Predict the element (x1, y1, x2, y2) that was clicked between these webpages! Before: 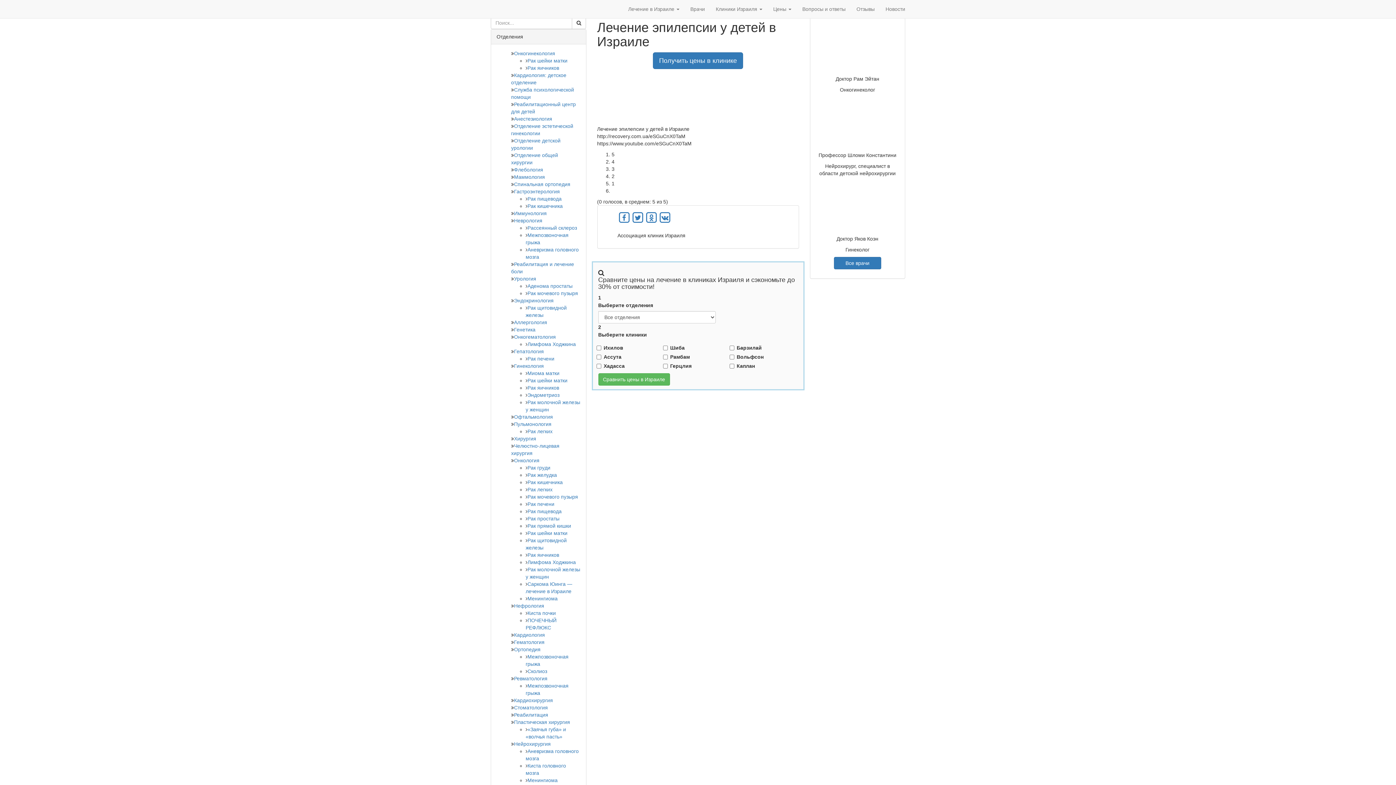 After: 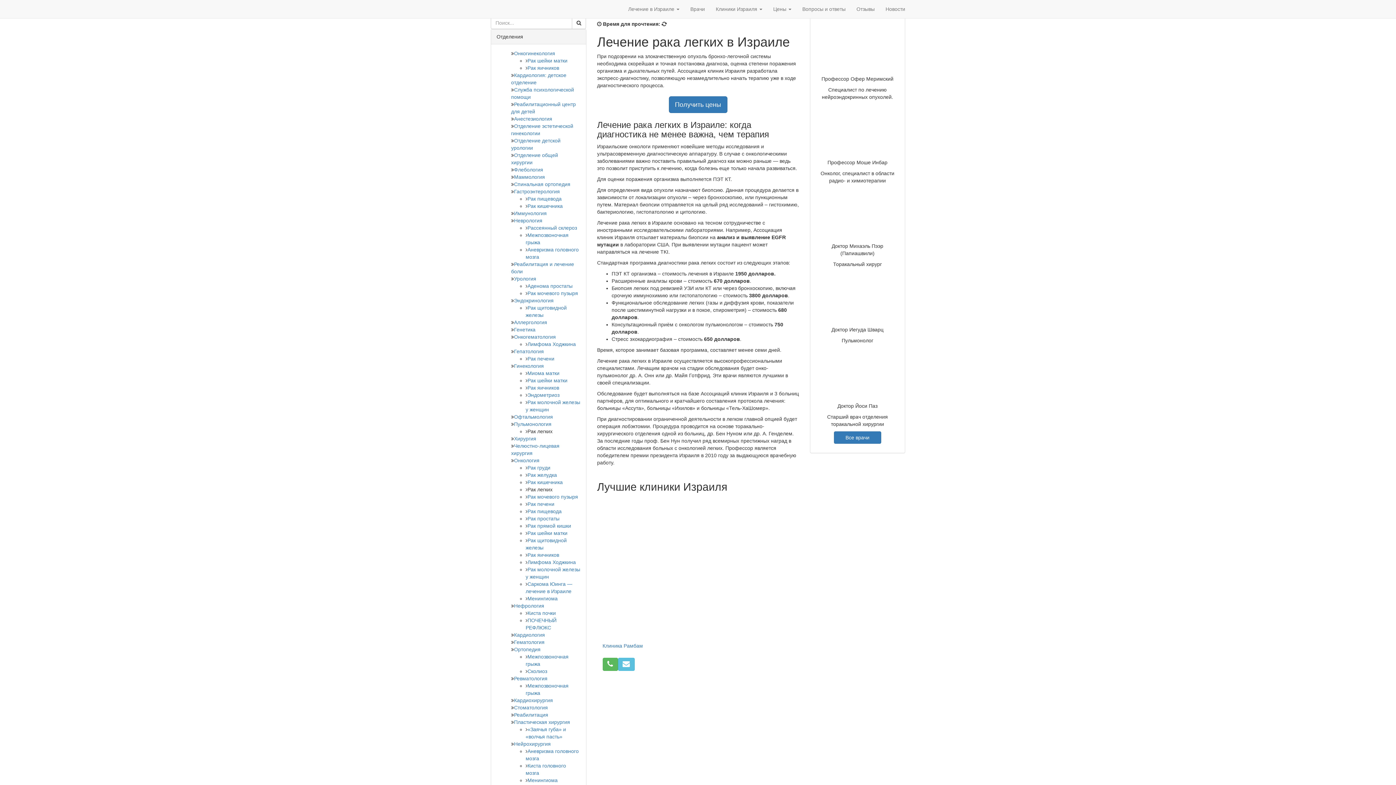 Action: bbox: (527, 428, 552, 434) label: Рак легких